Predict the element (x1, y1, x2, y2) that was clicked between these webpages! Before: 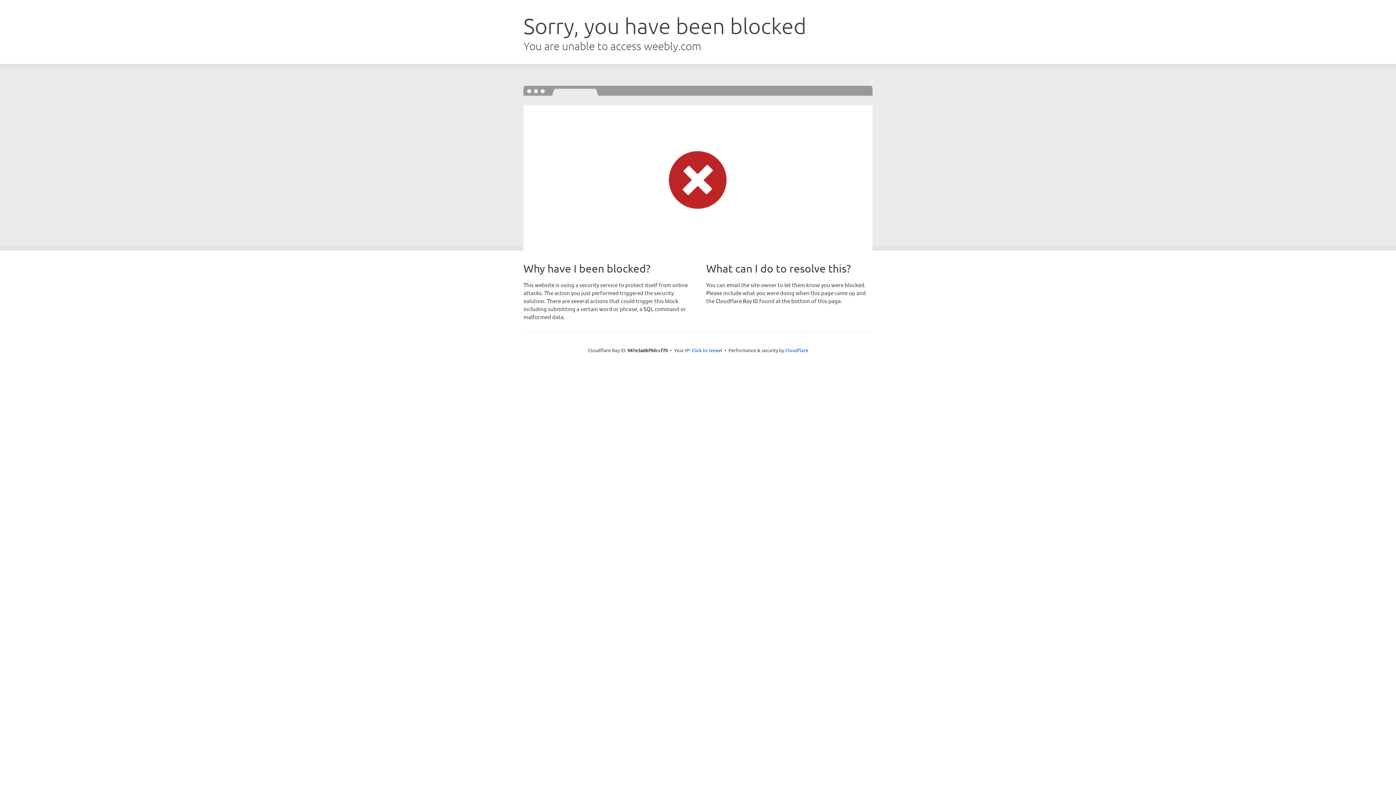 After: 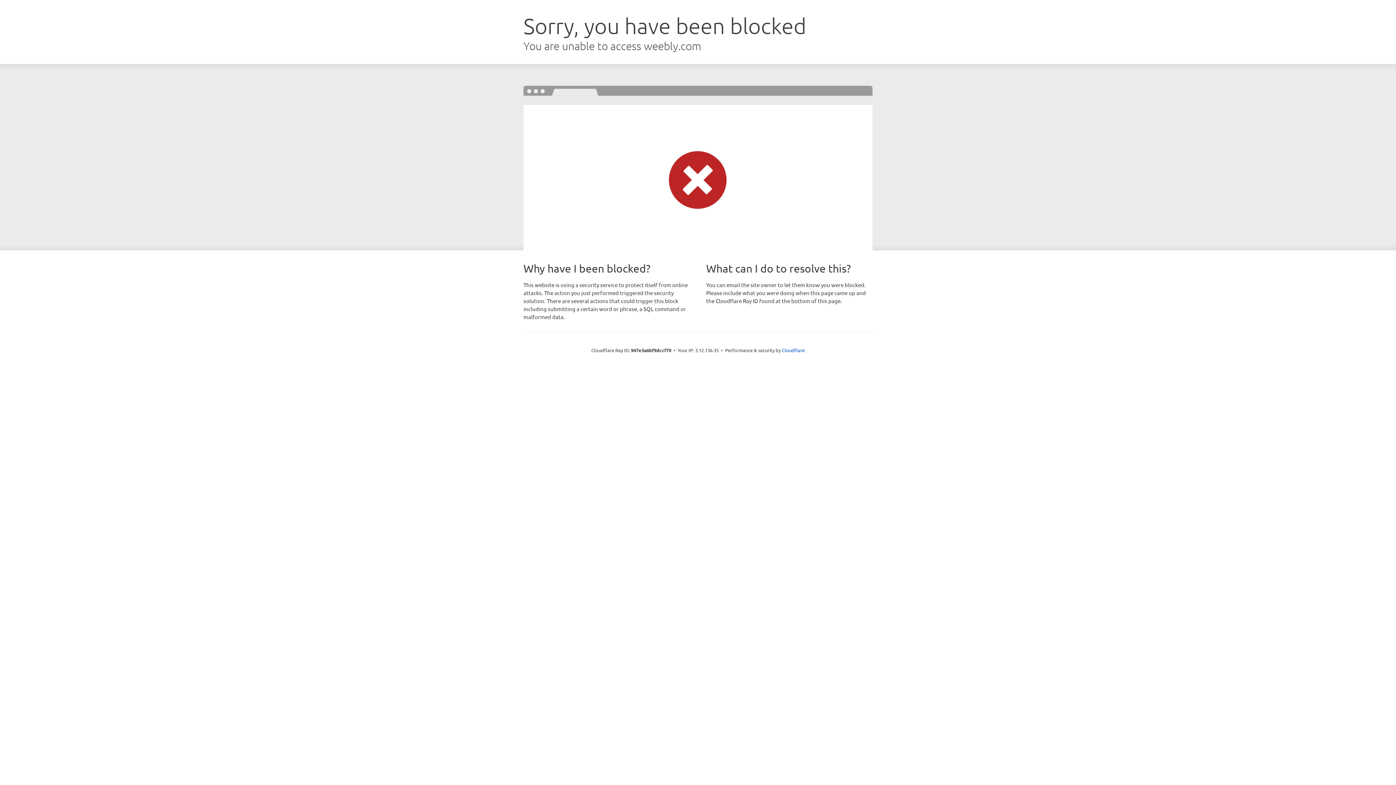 Action: bbox: (691, 346, 722, 353) label: Click to reveal